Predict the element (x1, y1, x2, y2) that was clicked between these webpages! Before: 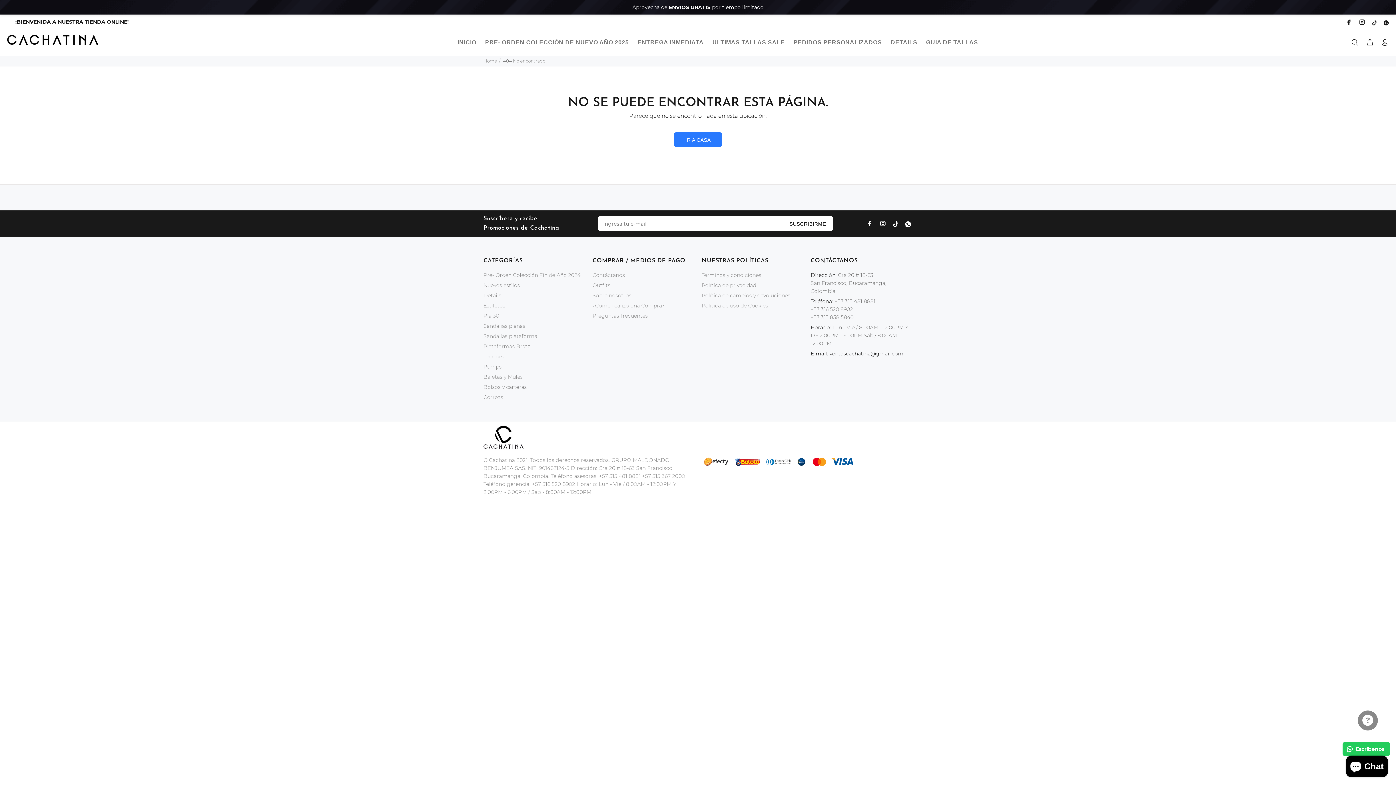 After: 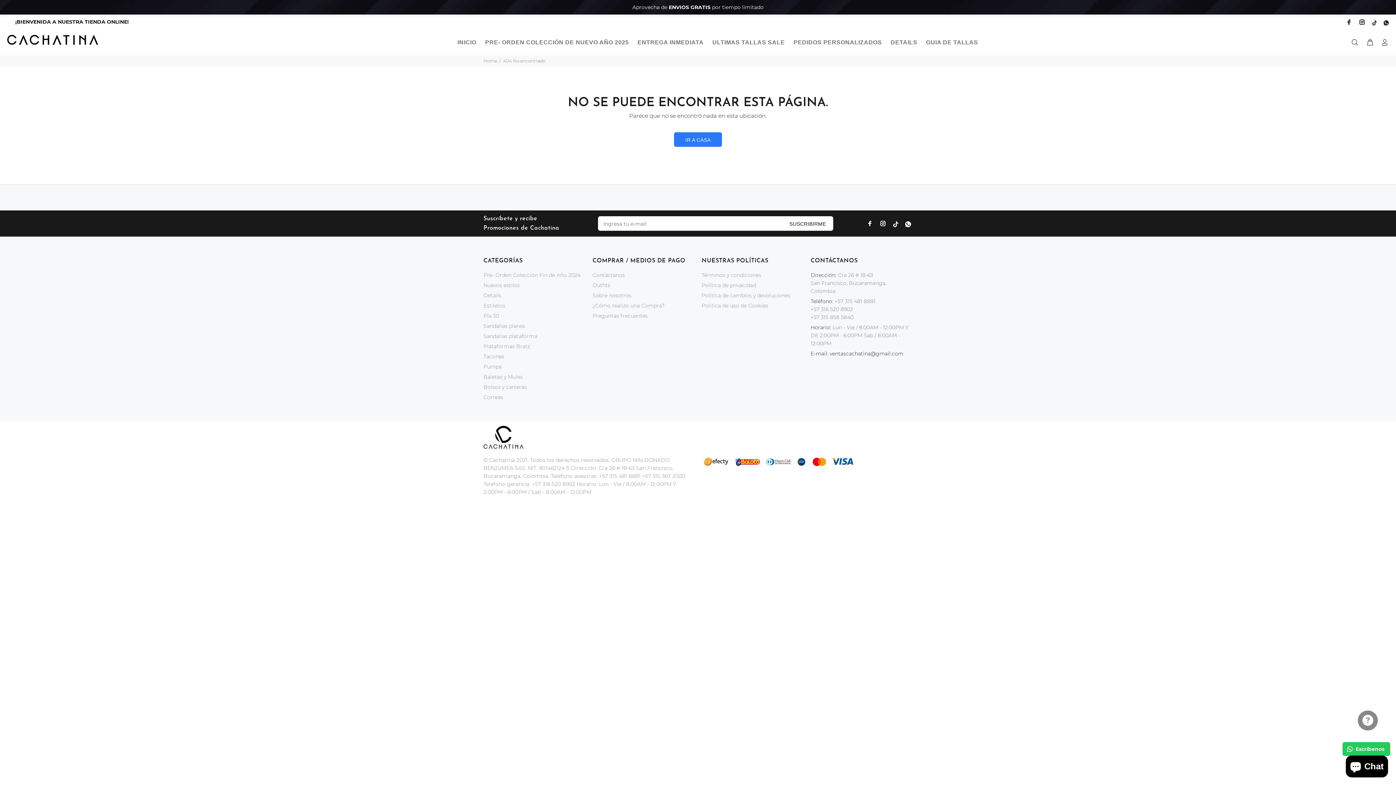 Action: bbox: (1346, 17, 1354, 26)